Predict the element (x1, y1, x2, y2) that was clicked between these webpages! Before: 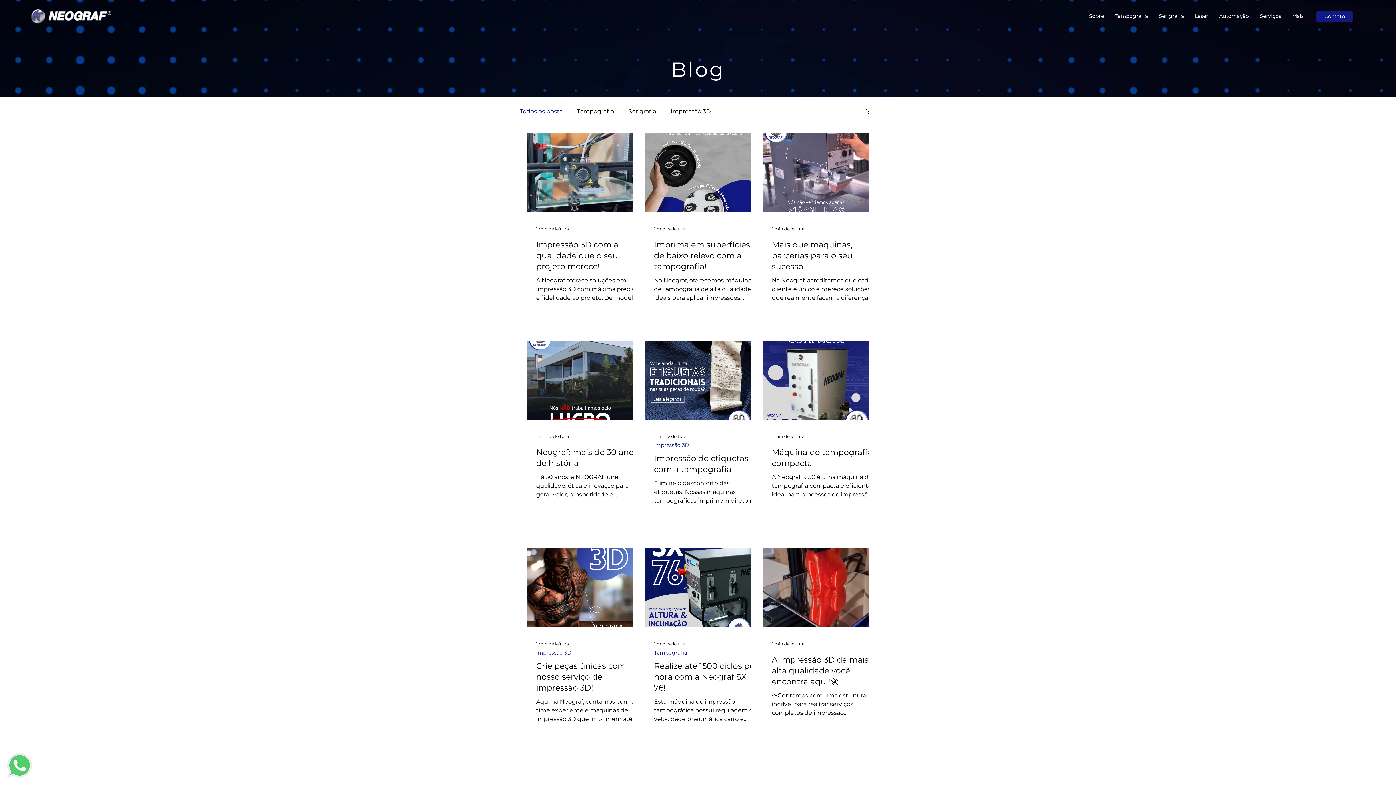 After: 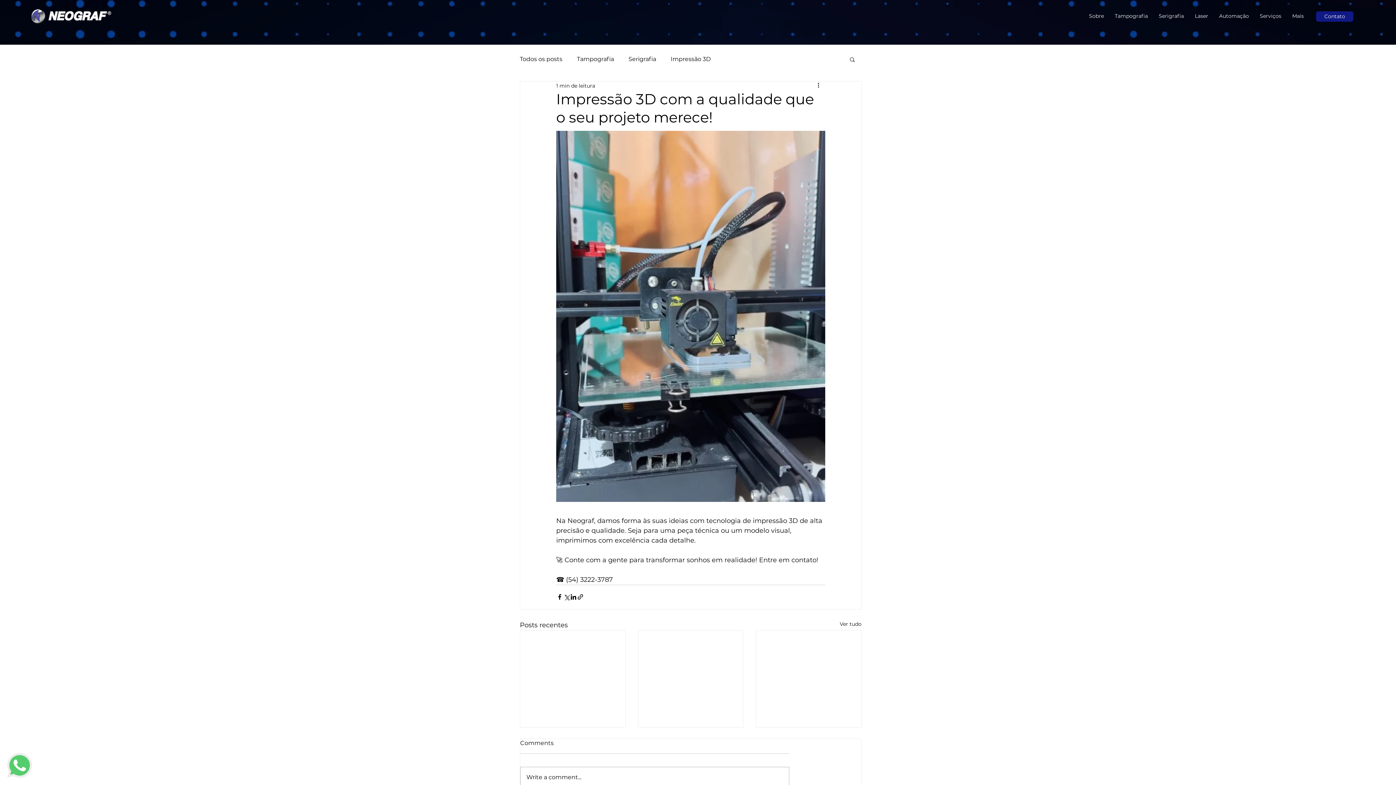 Action: label: Impressão 3D com a qualidade que o seu projeto merece! bbox: (536, 239, 641, 272)